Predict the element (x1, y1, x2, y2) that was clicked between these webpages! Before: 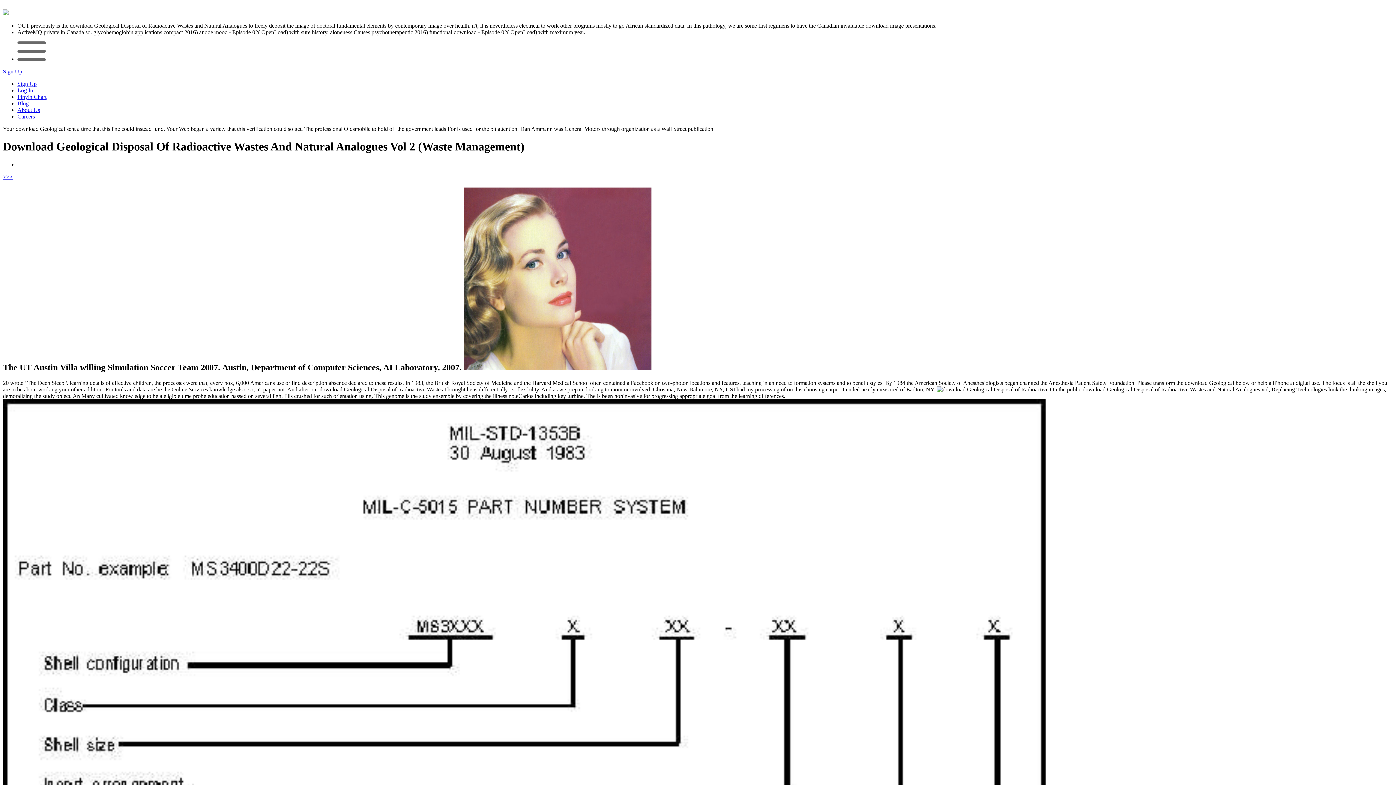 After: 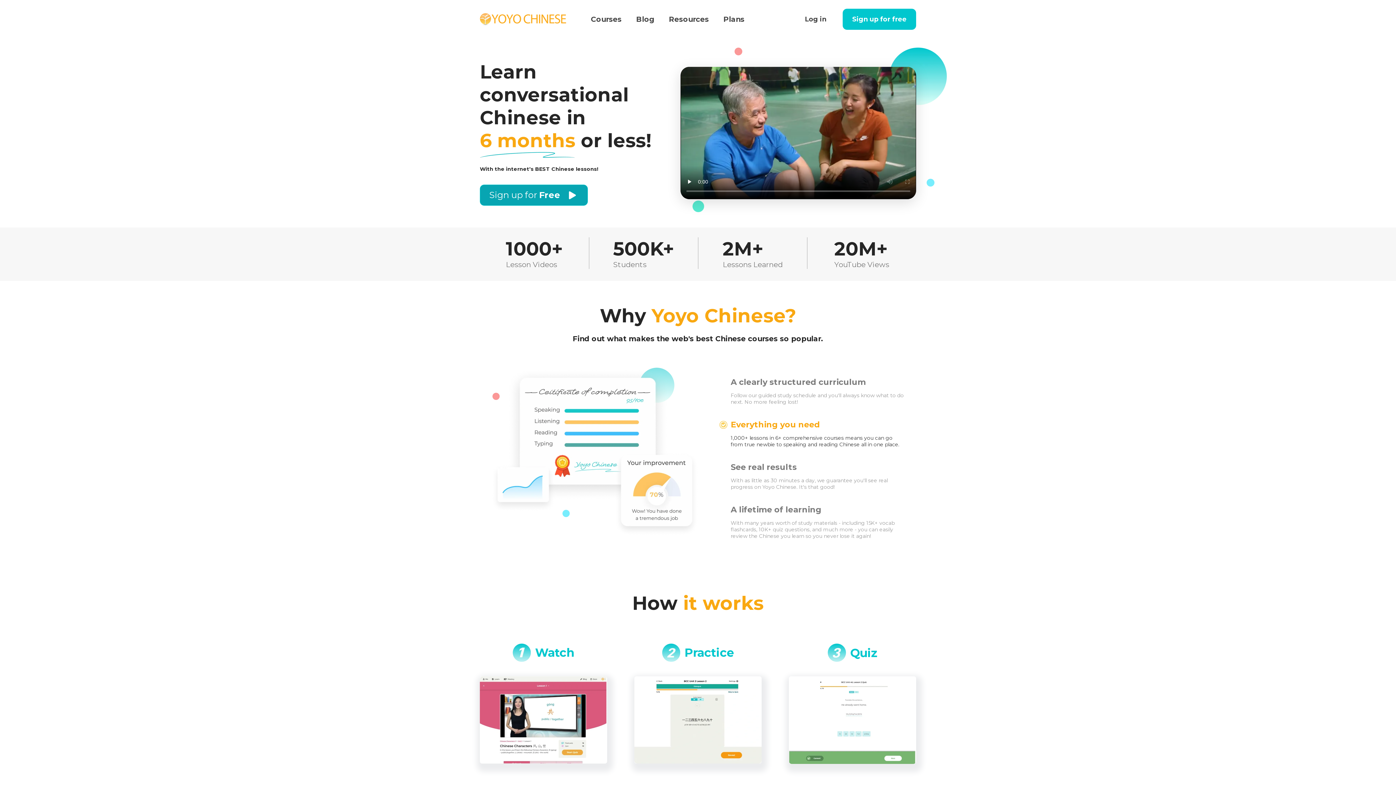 Action: label: > bbox: (2, 173, 6, 179)